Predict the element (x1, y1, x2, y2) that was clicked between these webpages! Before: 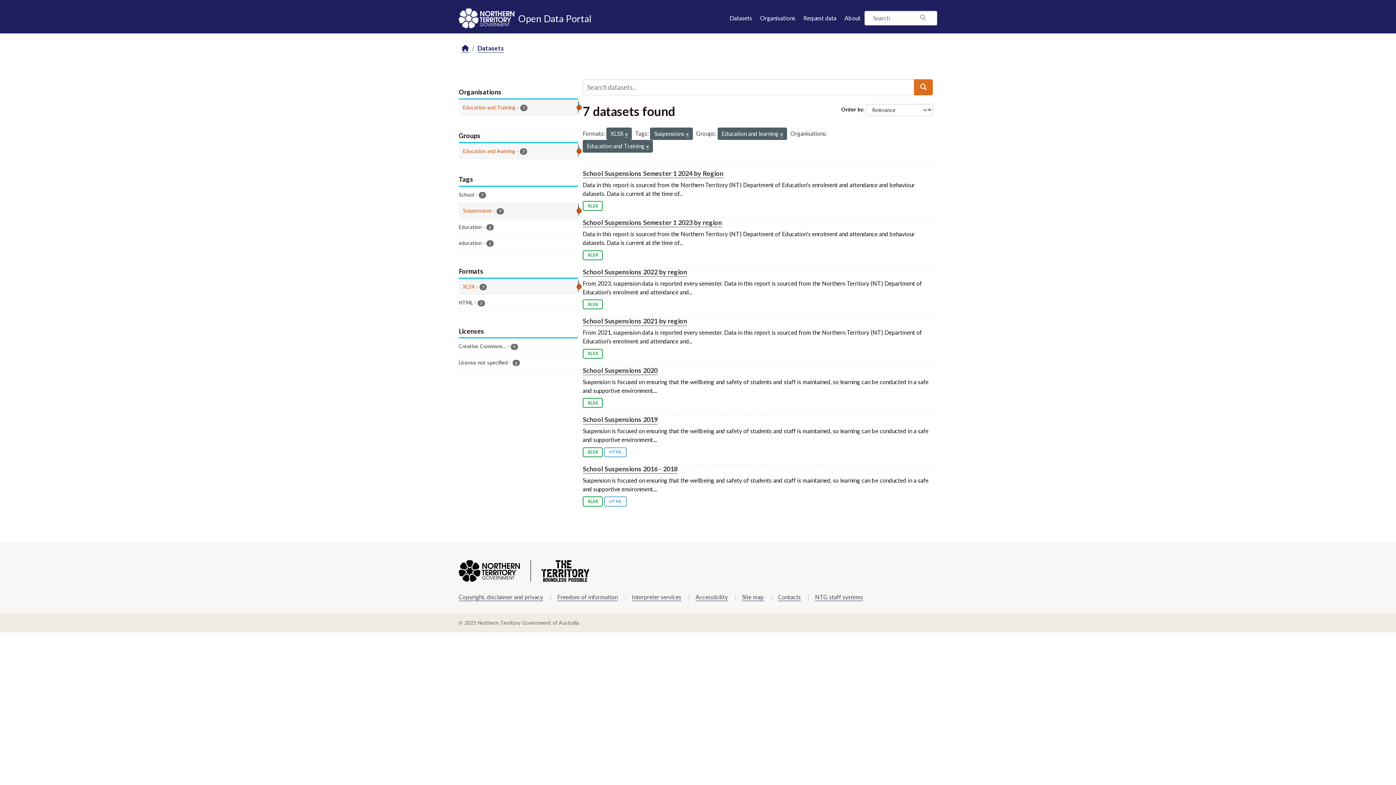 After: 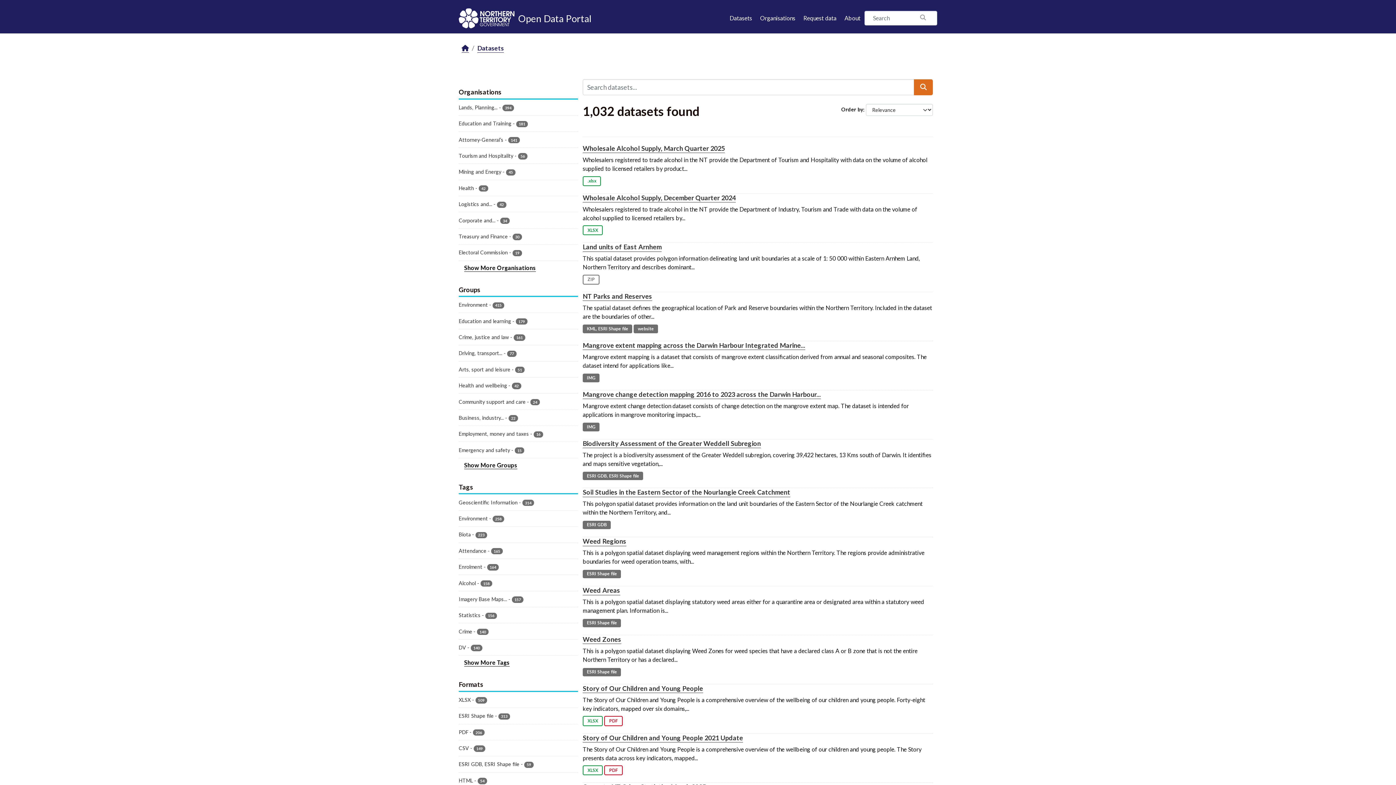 Action: bbox: (477, 44, 504, 52) label: Datasets